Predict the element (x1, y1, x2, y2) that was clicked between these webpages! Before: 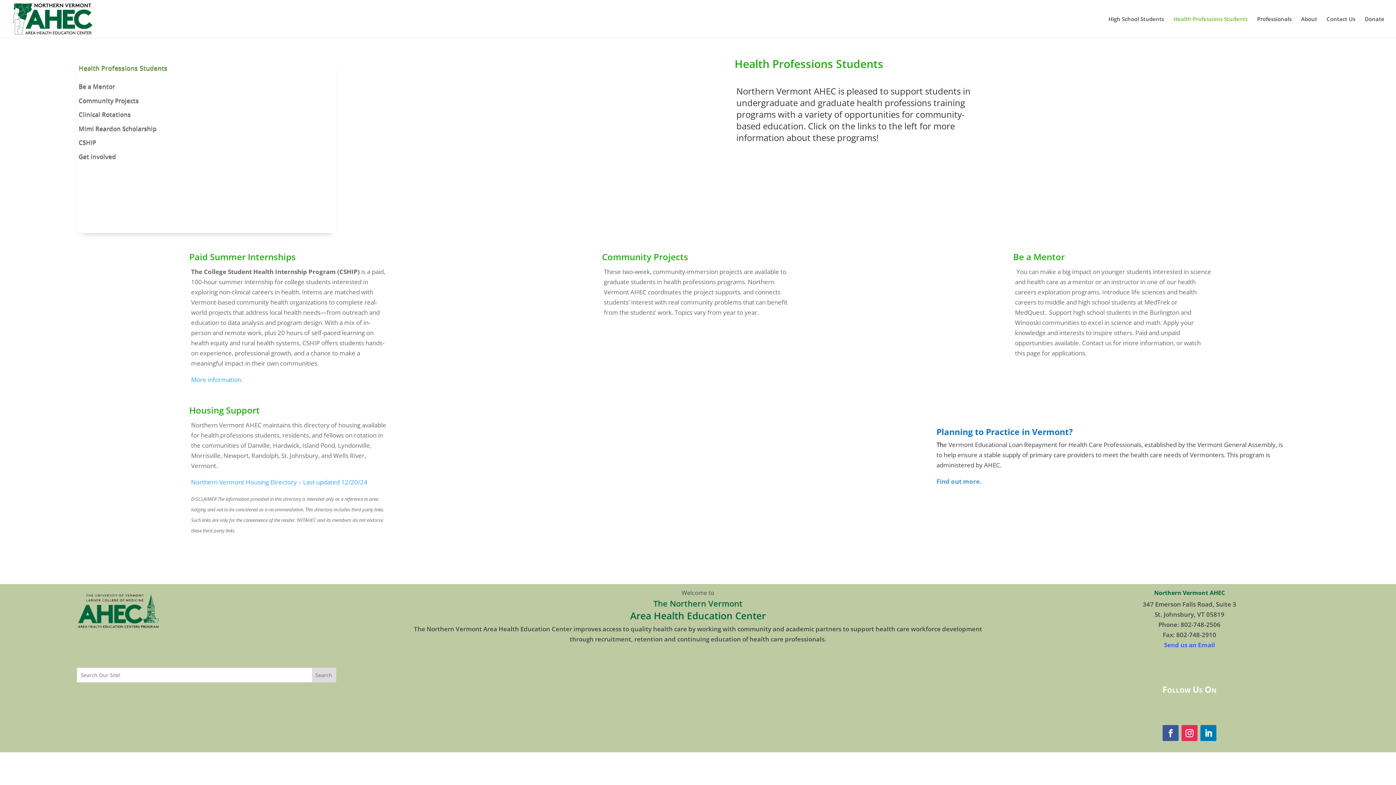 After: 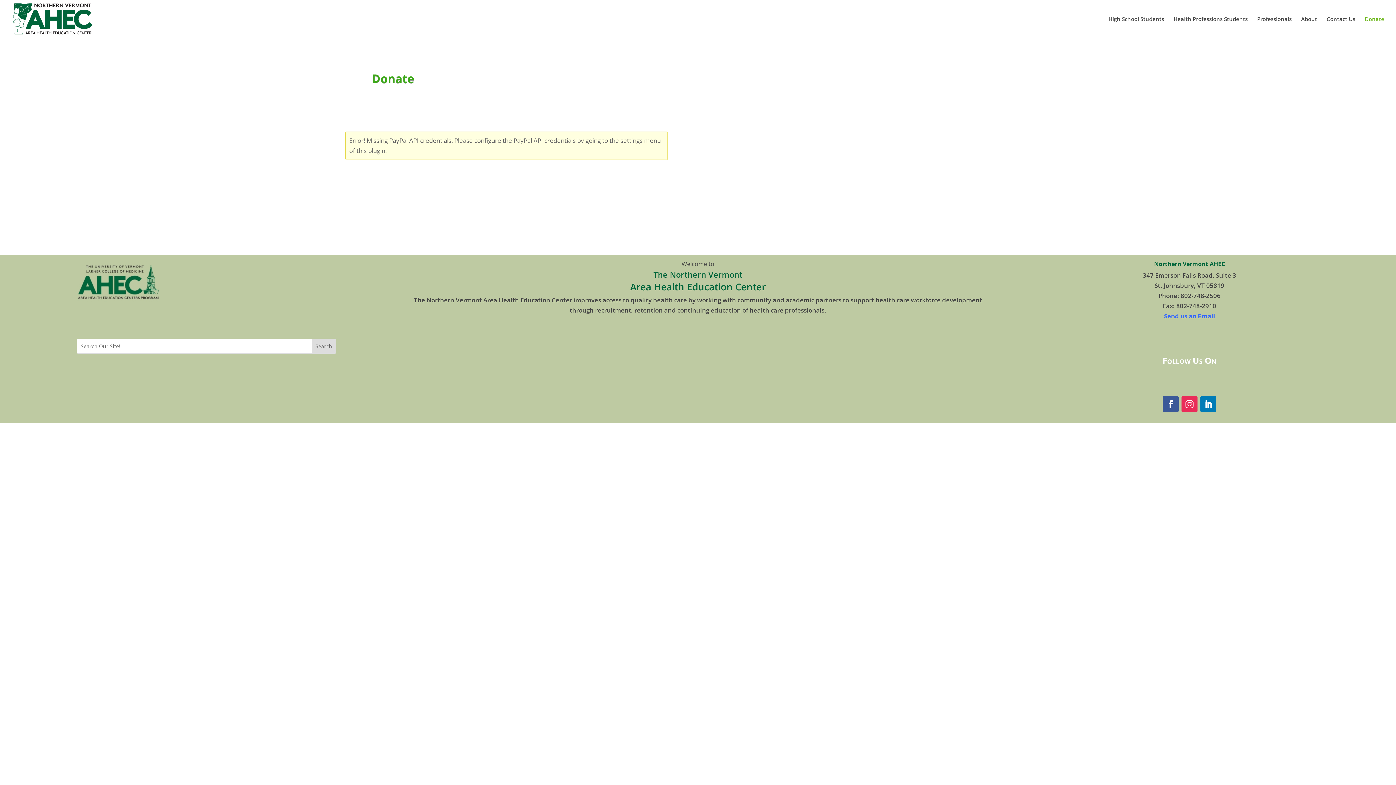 Action: label: Donate bbox: (1365, 16, 1384, 37)